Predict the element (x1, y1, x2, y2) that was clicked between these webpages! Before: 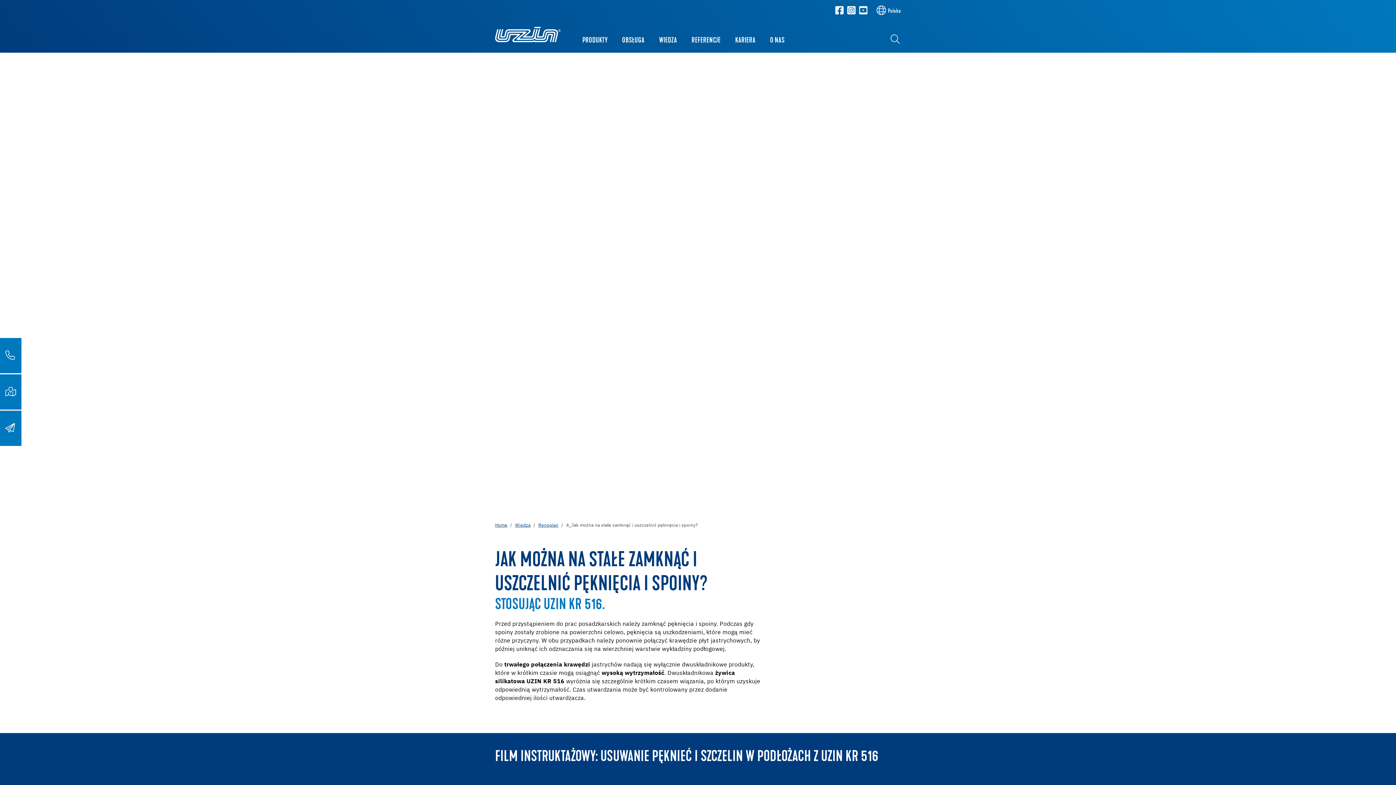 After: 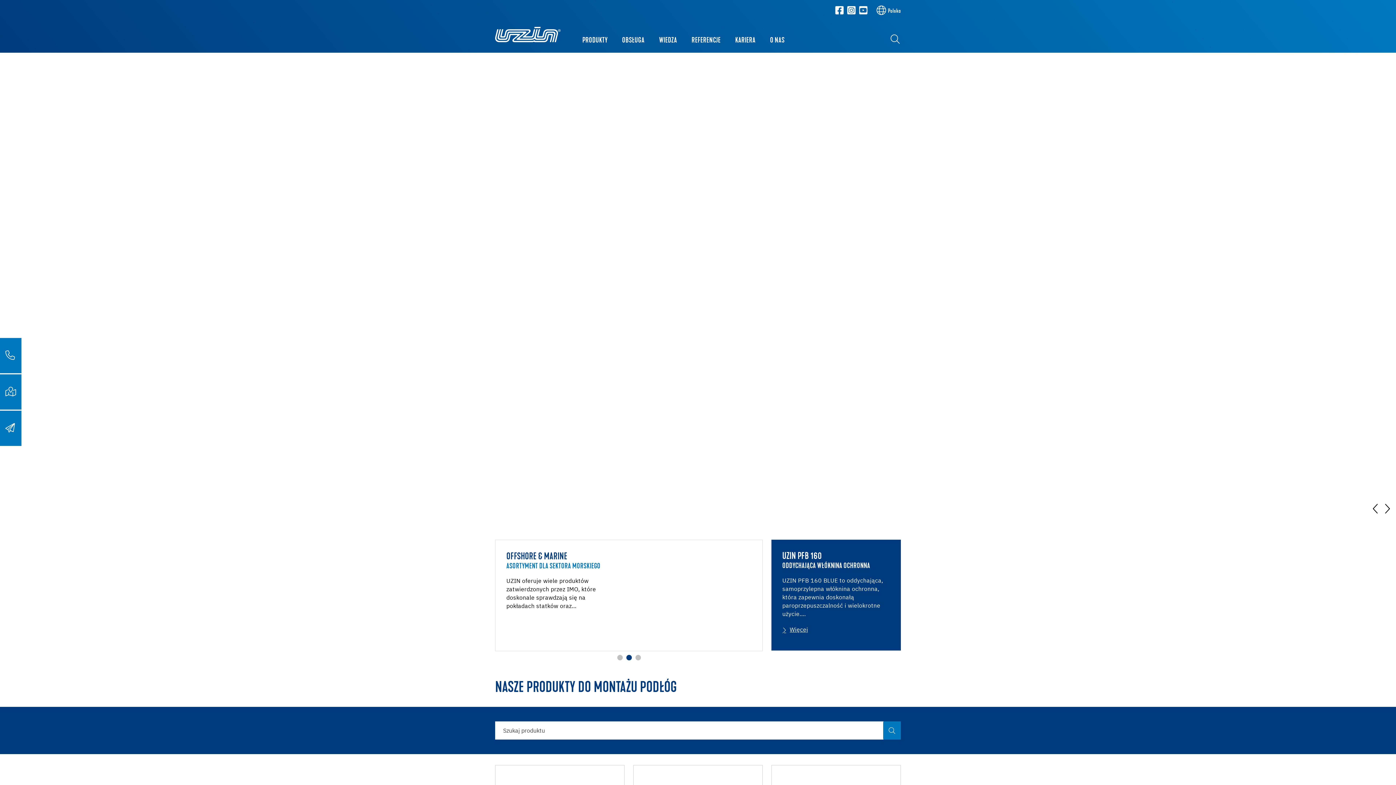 Action: label: Home bbox: (495, 522, 507, 529)